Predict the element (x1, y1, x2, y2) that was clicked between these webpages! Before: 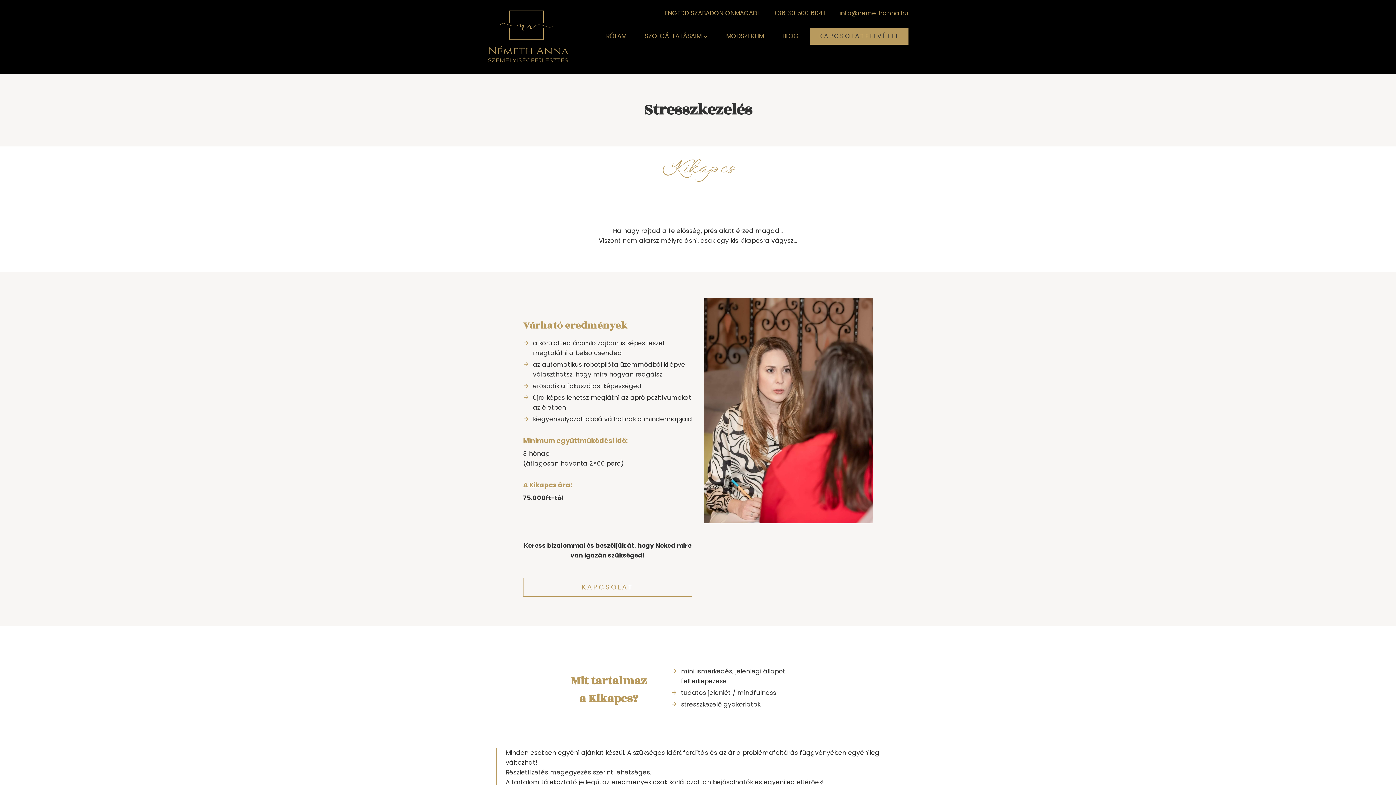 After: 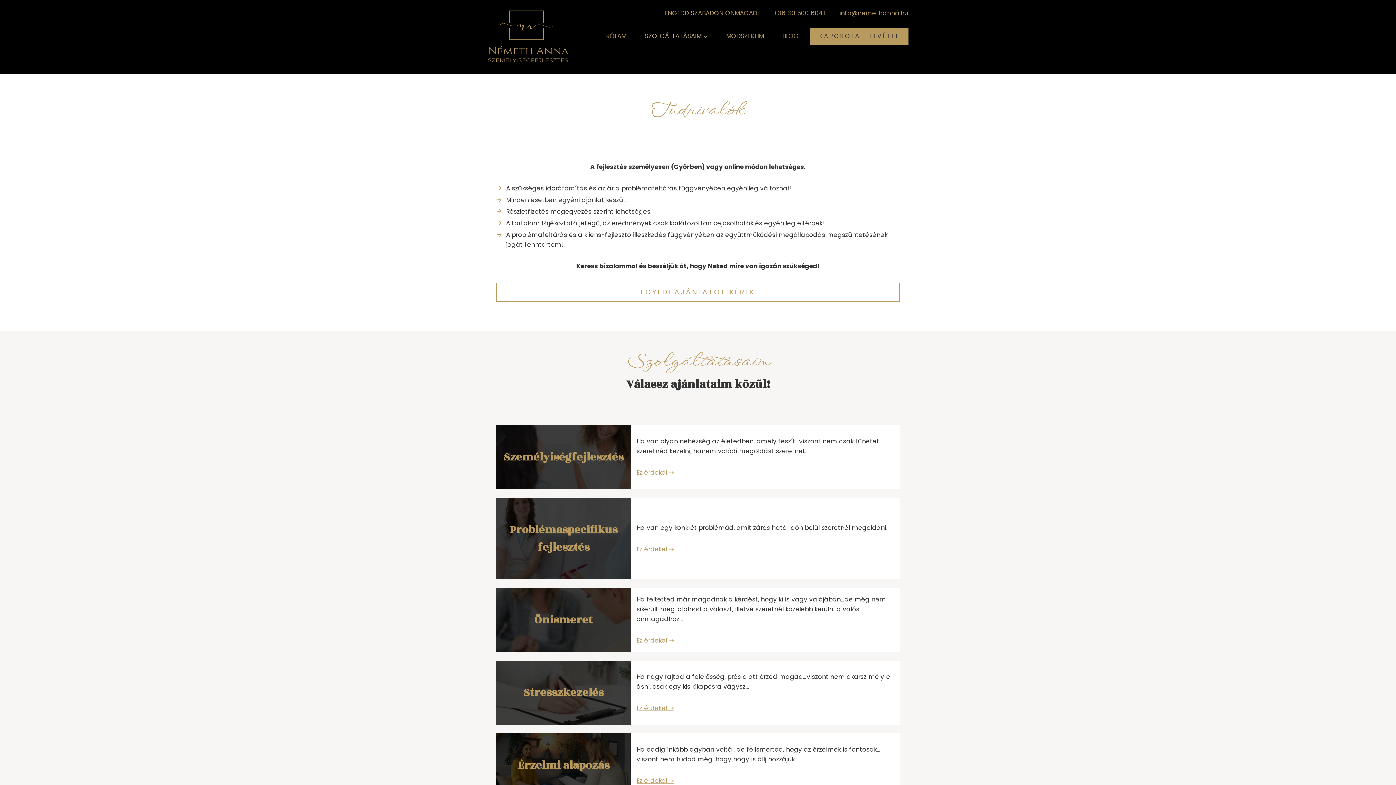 Action: bbox: (641, 27, 711, 44) label: SZOLGÁLTATÁSAIM